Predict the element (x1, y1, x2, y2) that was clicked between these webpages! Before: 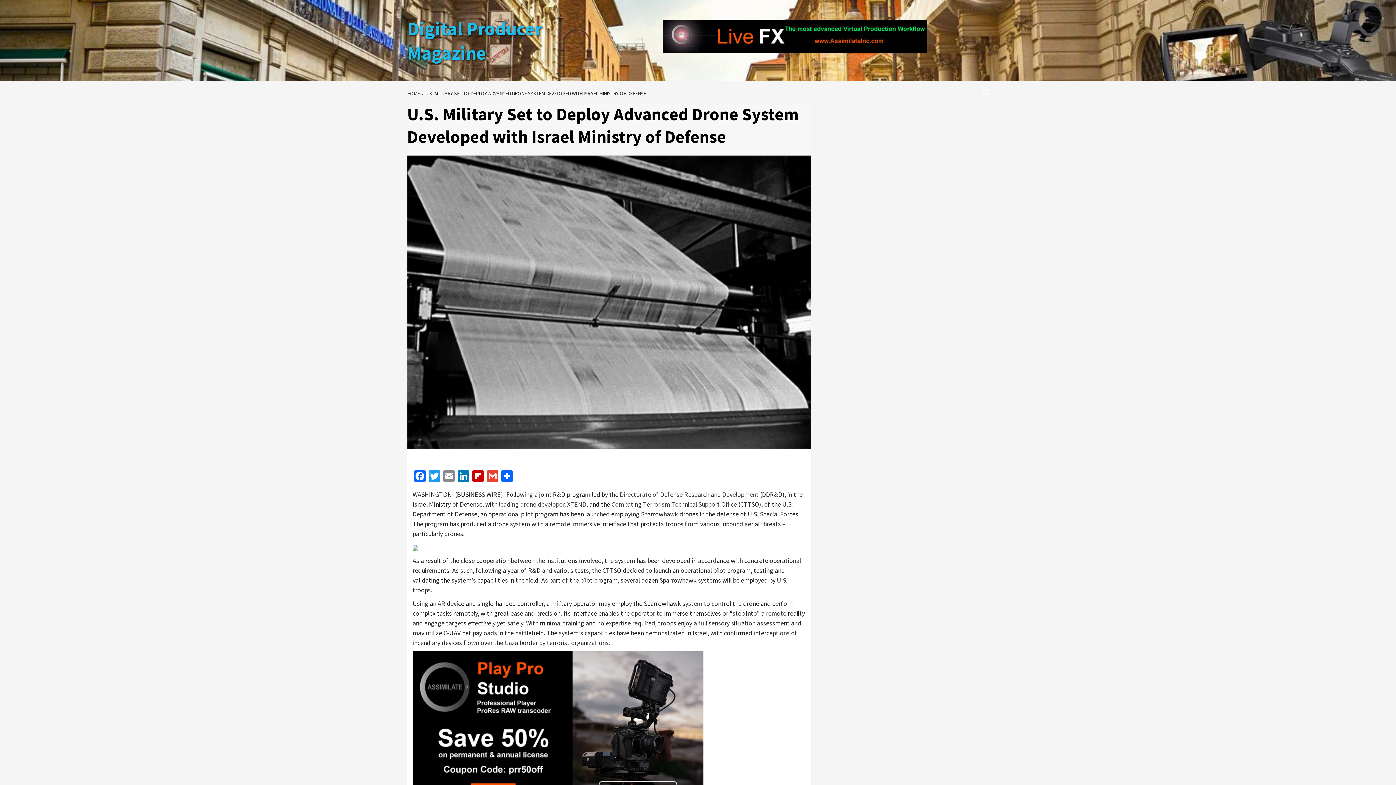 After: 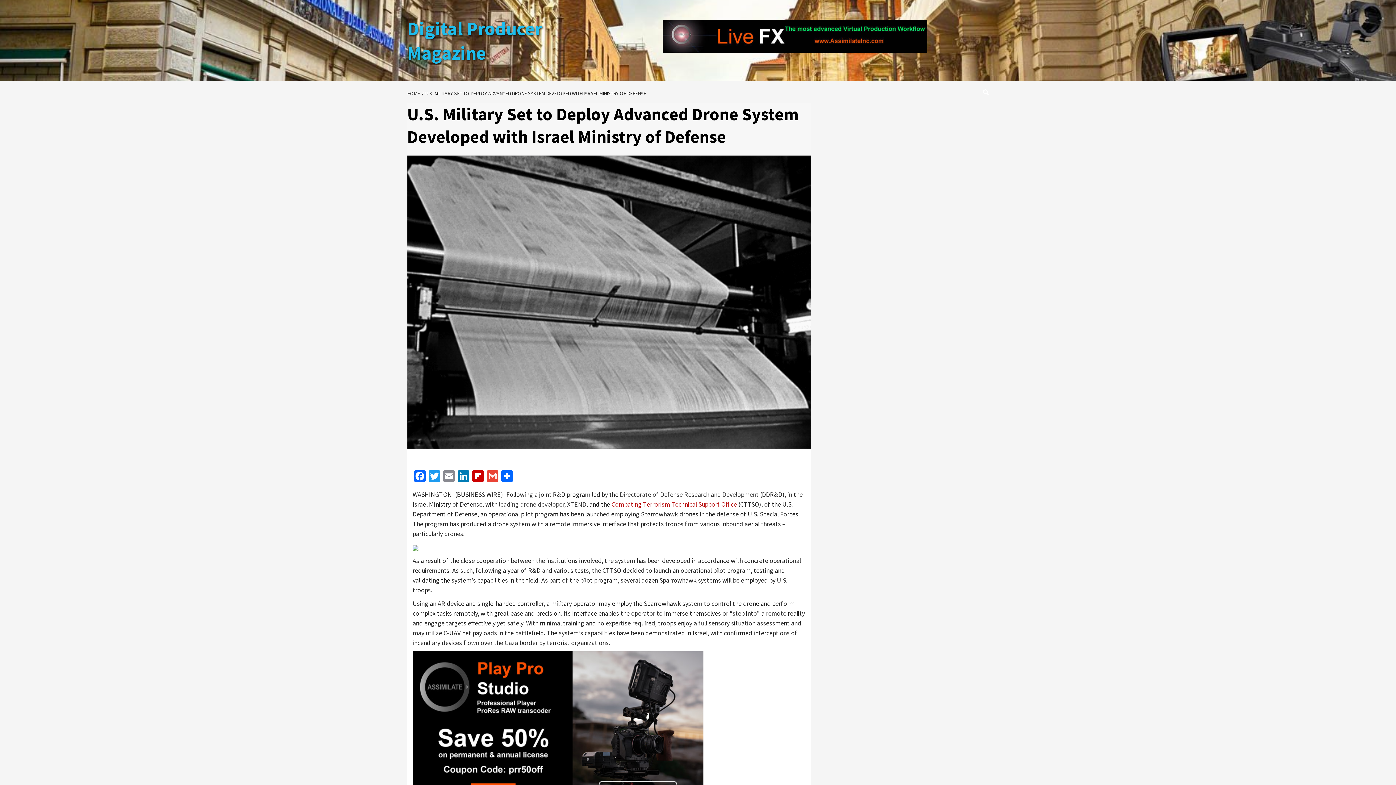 Action: label: Combating Terrorism Technical Support Office bbox: (611, 500, 737, 508)